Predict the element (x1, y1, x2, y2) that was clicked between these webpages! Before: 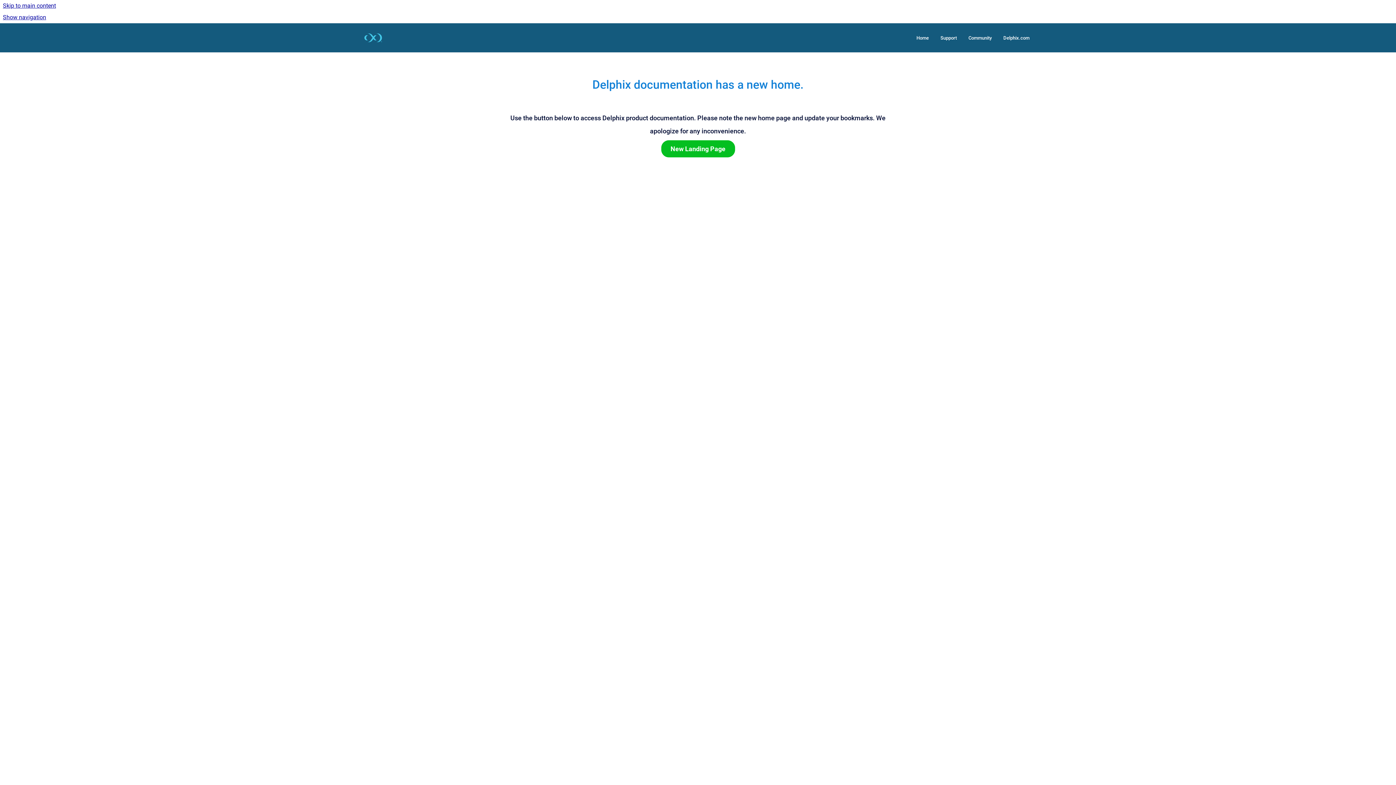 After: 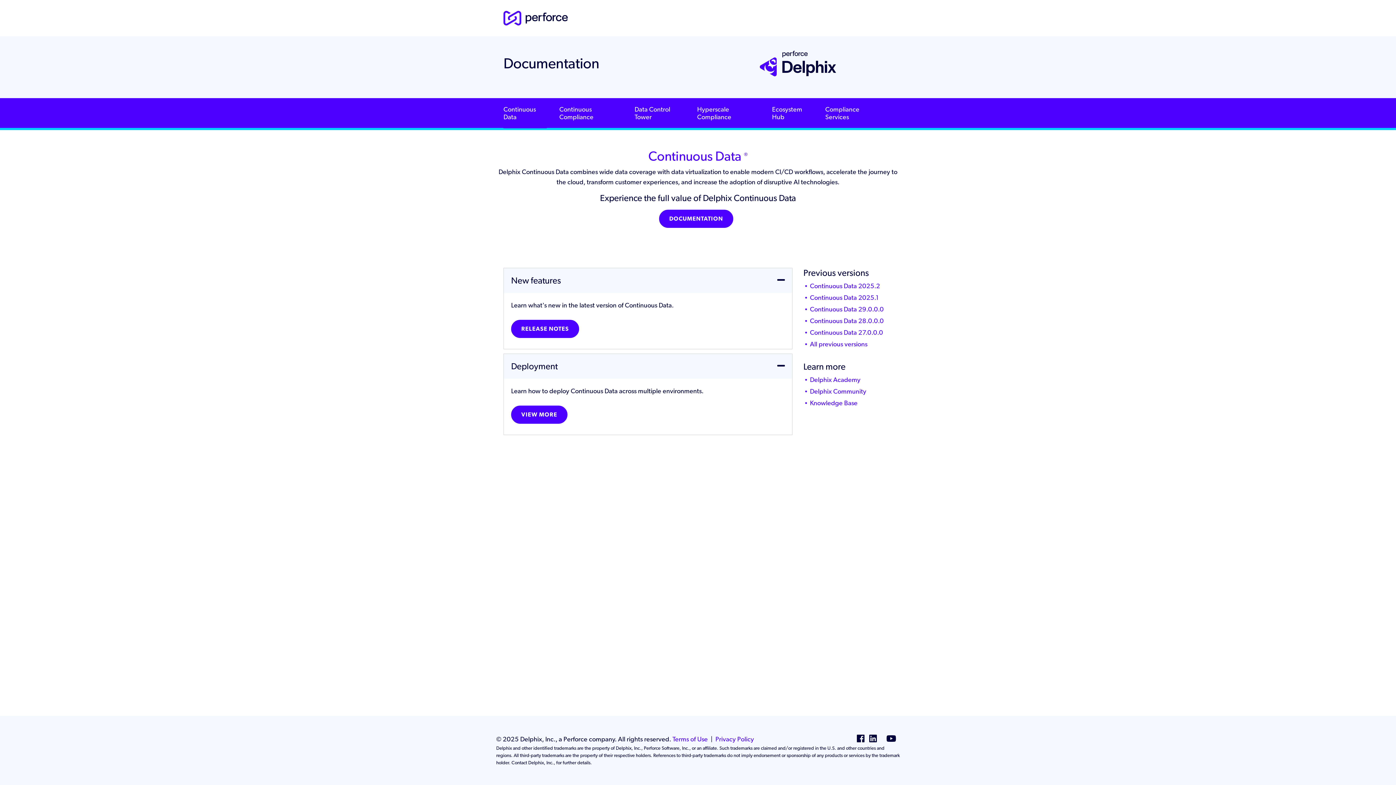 Action: bbox: (661, 145, 735, 152) label: New Landing Page